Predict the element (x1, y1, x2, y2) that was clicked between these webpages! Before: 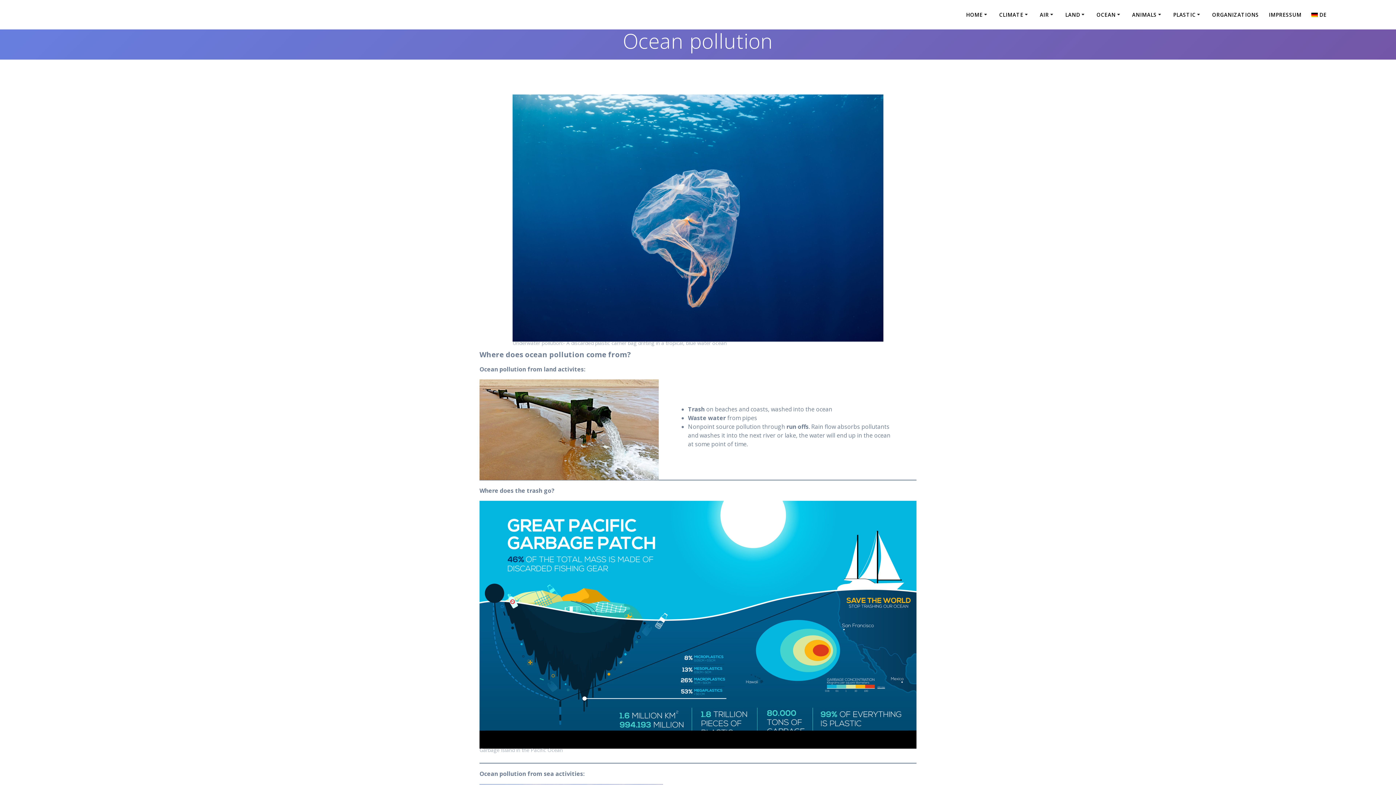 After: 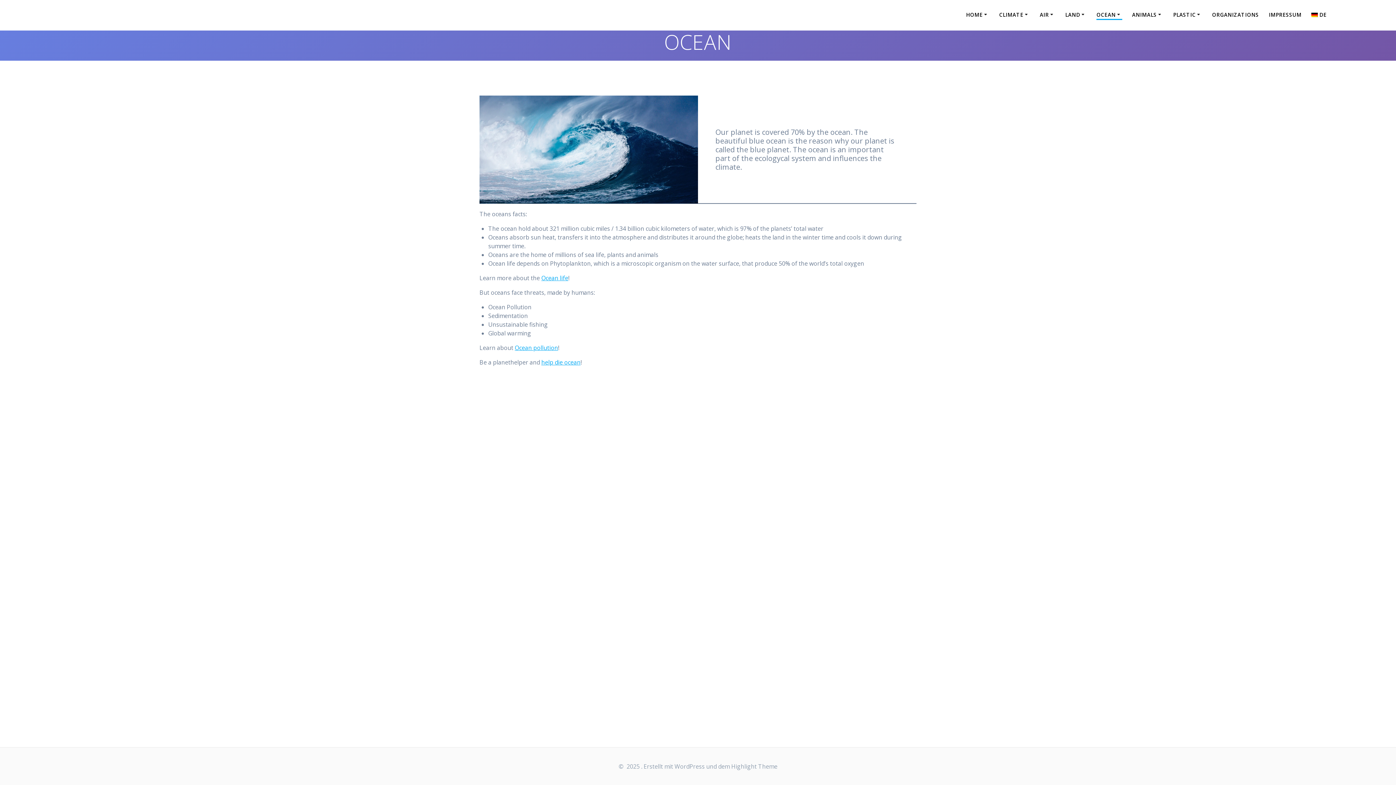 Action: bbox: (1096, 10, 1122, 18) label: OCEAN